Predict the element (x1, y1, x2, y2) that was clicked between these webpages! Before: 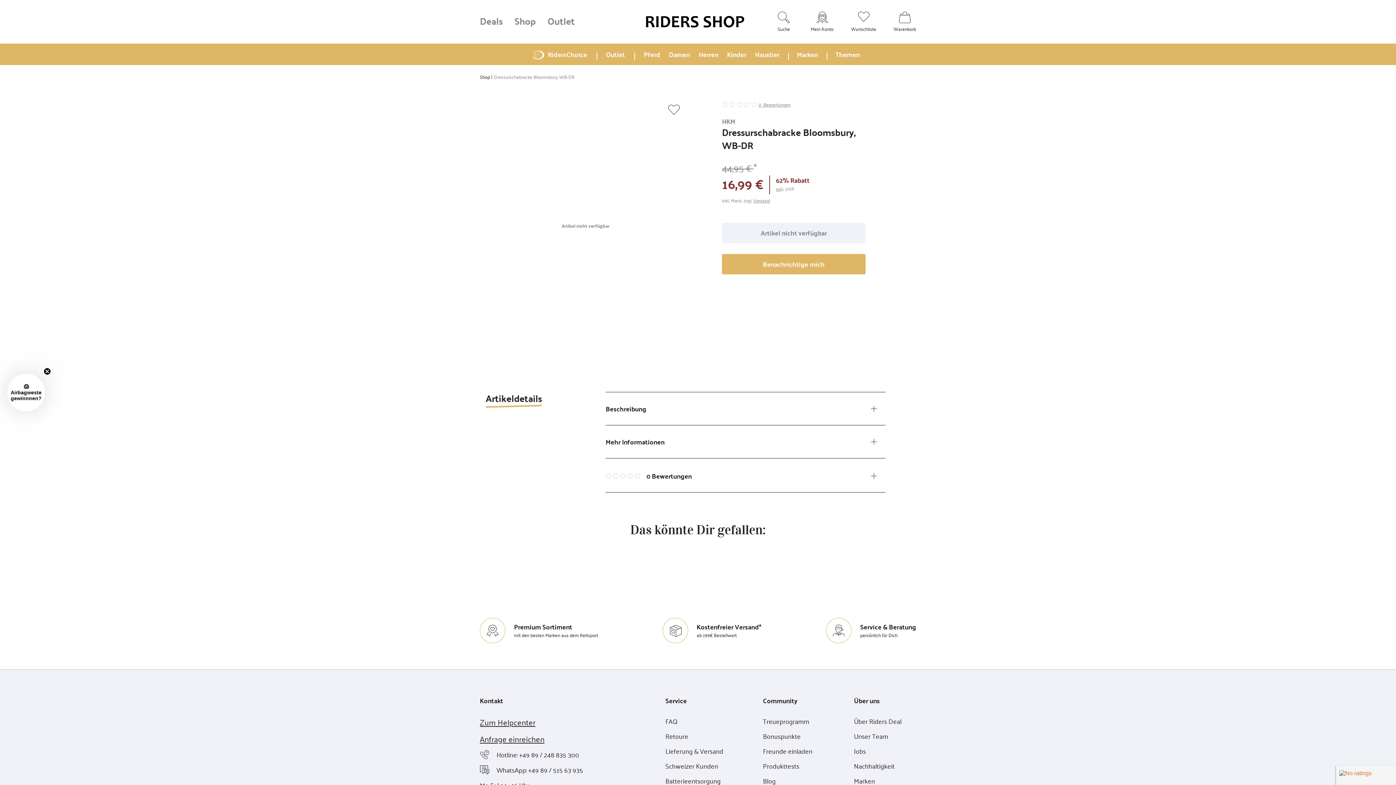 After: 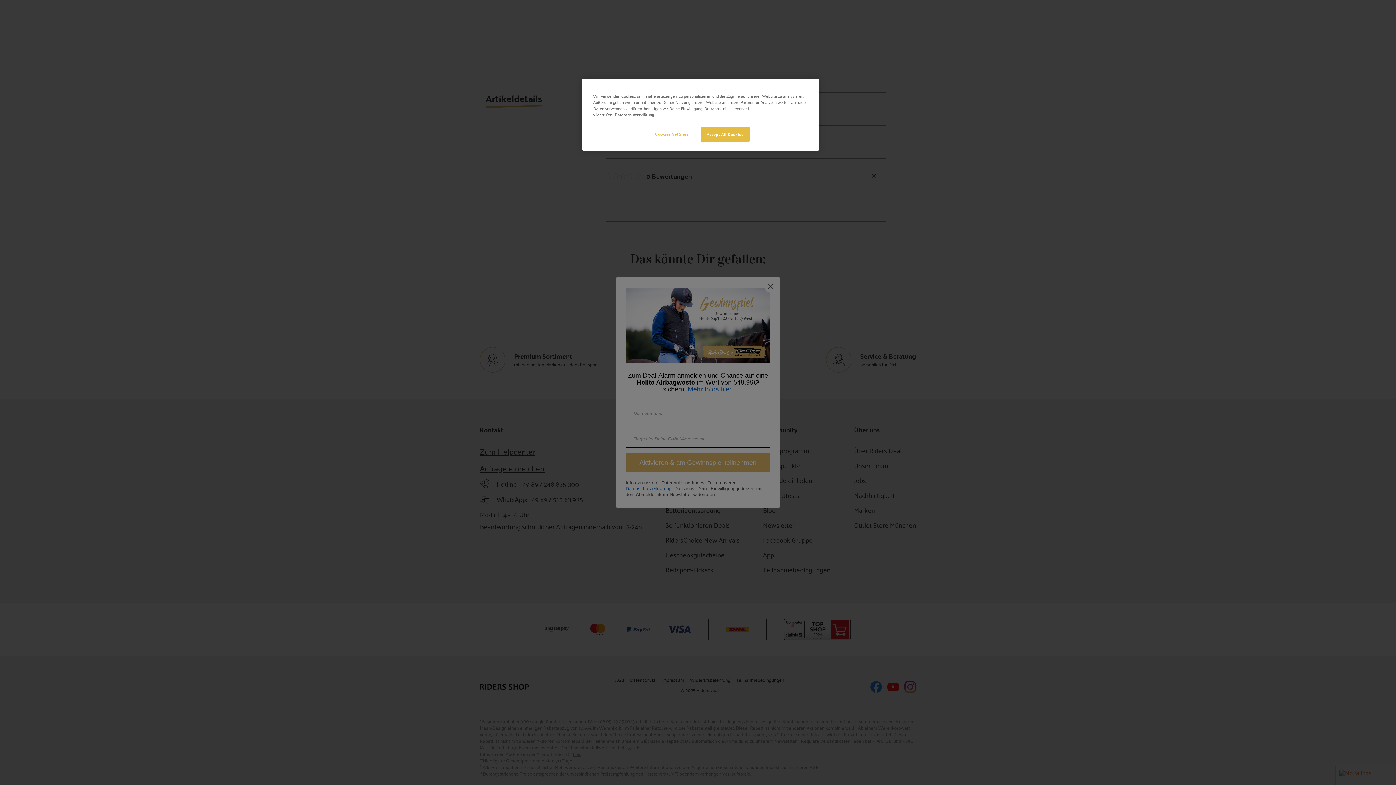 Action: label: 0  Bewertungen bbox: (758, 101, 790, 107)